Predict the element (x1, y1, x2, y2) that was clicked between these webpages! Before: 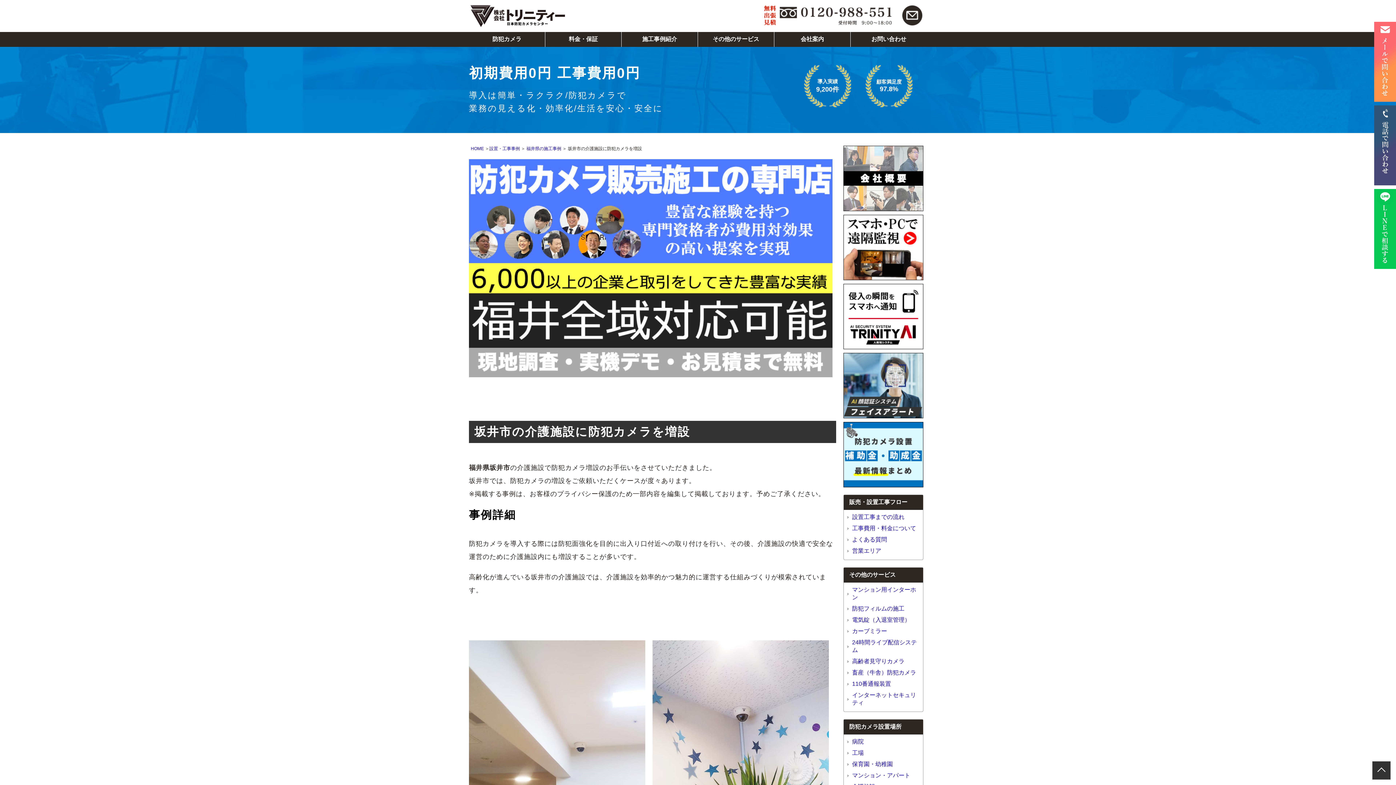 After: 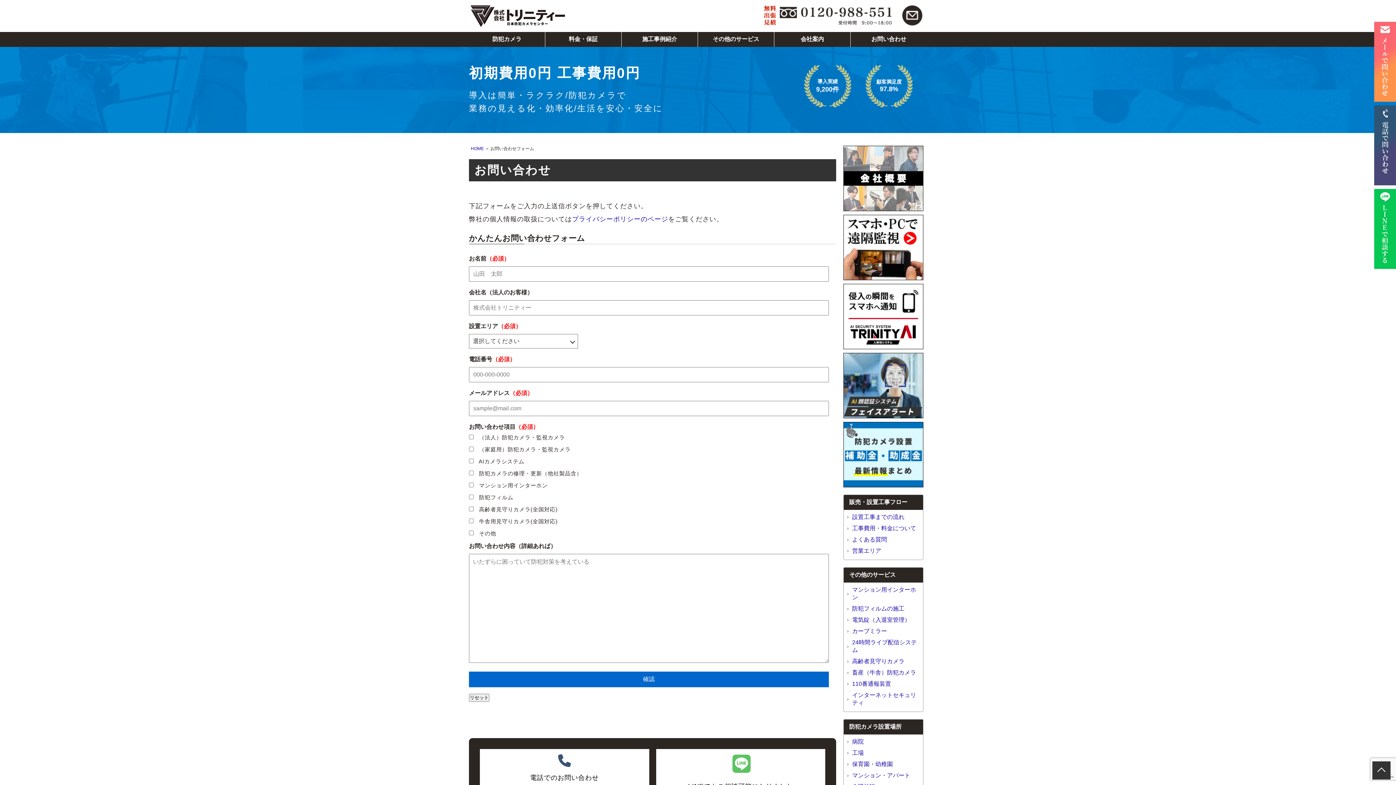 Action: label: お問い合わせ bbox: (850, 31, 927, 46)